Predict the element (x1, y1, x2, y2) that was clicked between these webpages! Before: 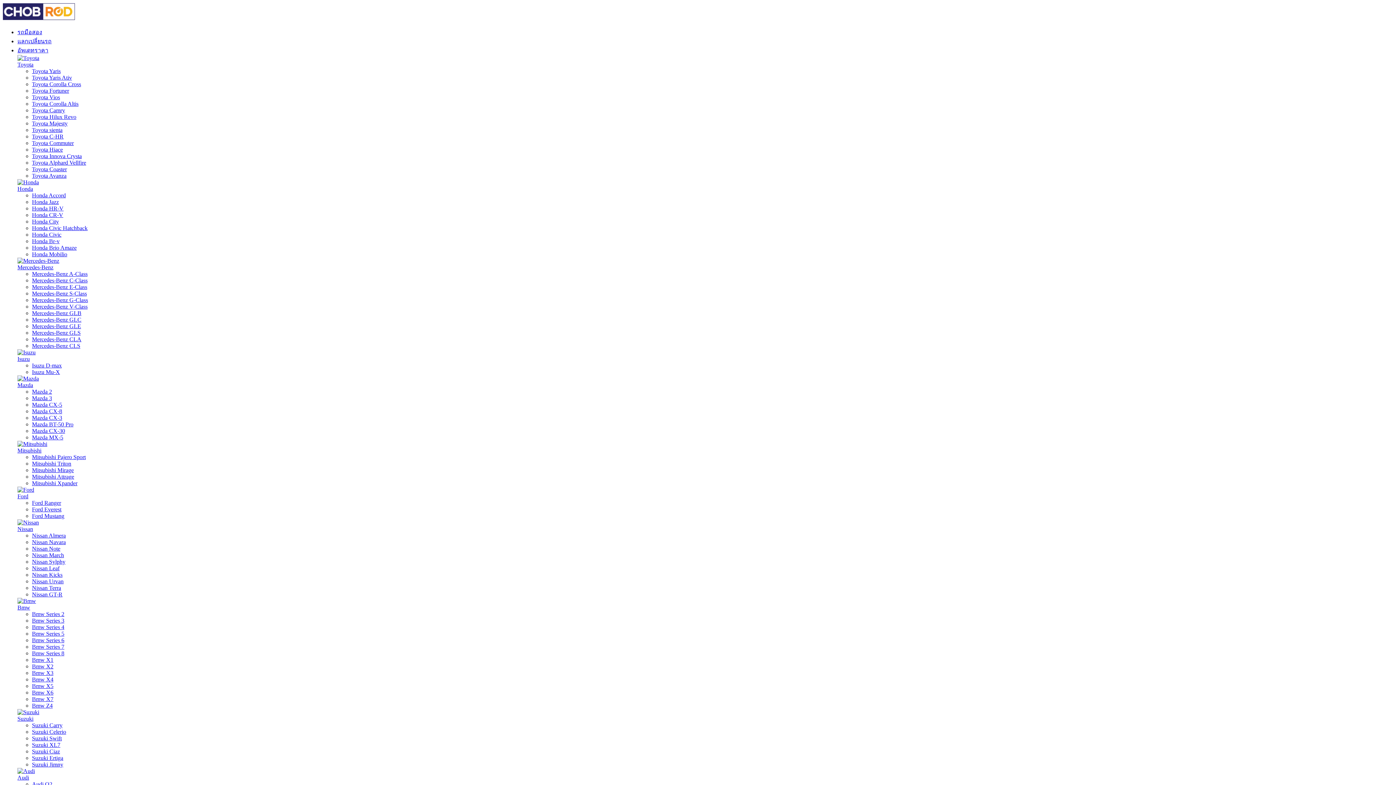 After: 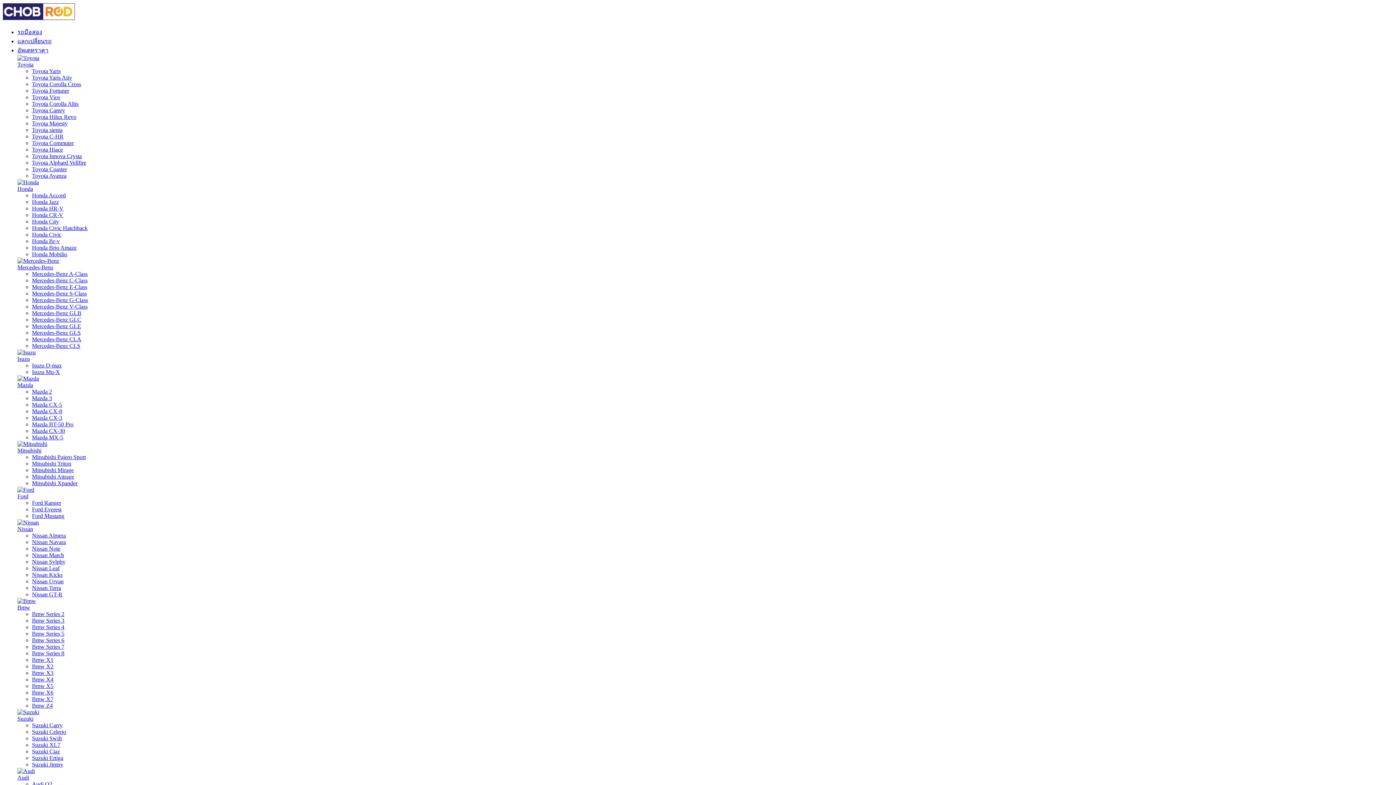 Action: bbox: (17, 774, 29, 781) label: Audi